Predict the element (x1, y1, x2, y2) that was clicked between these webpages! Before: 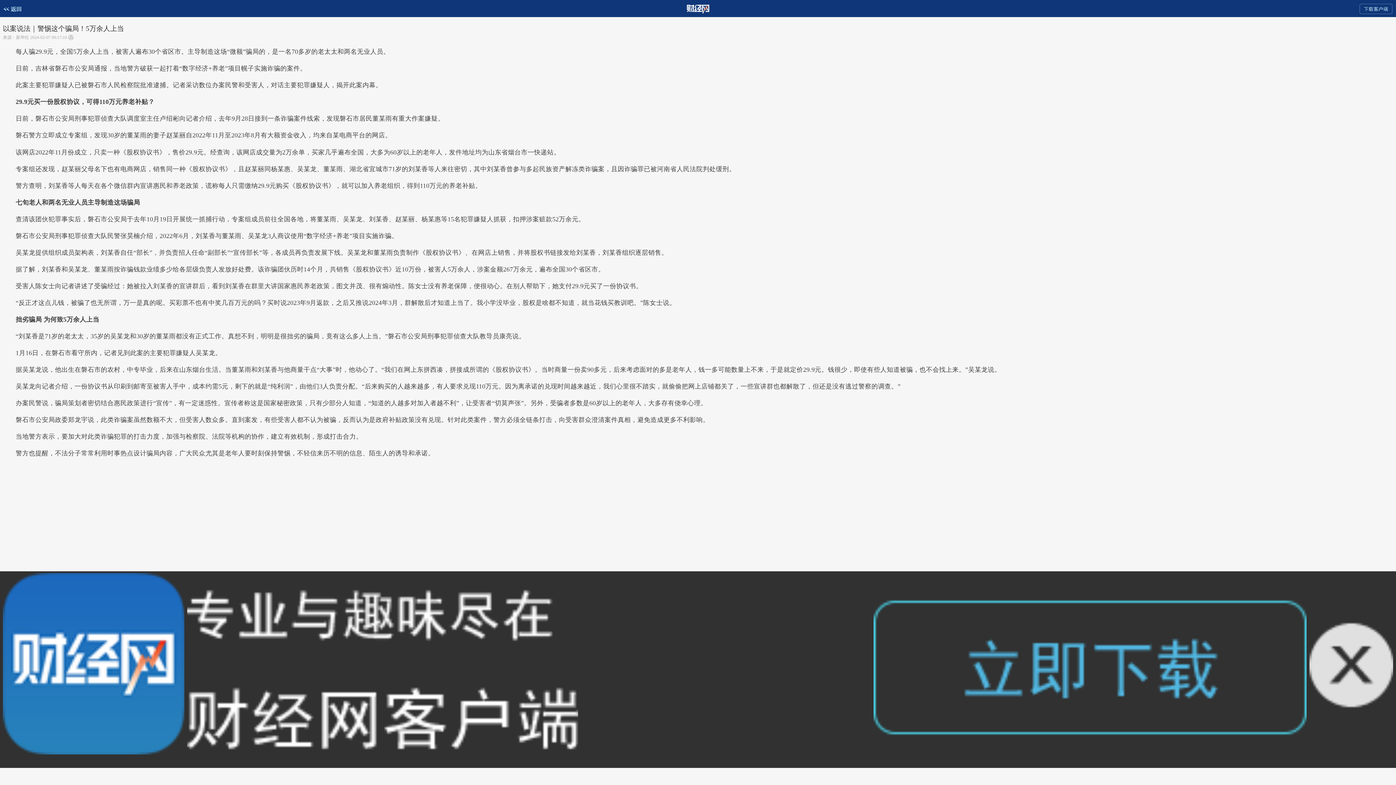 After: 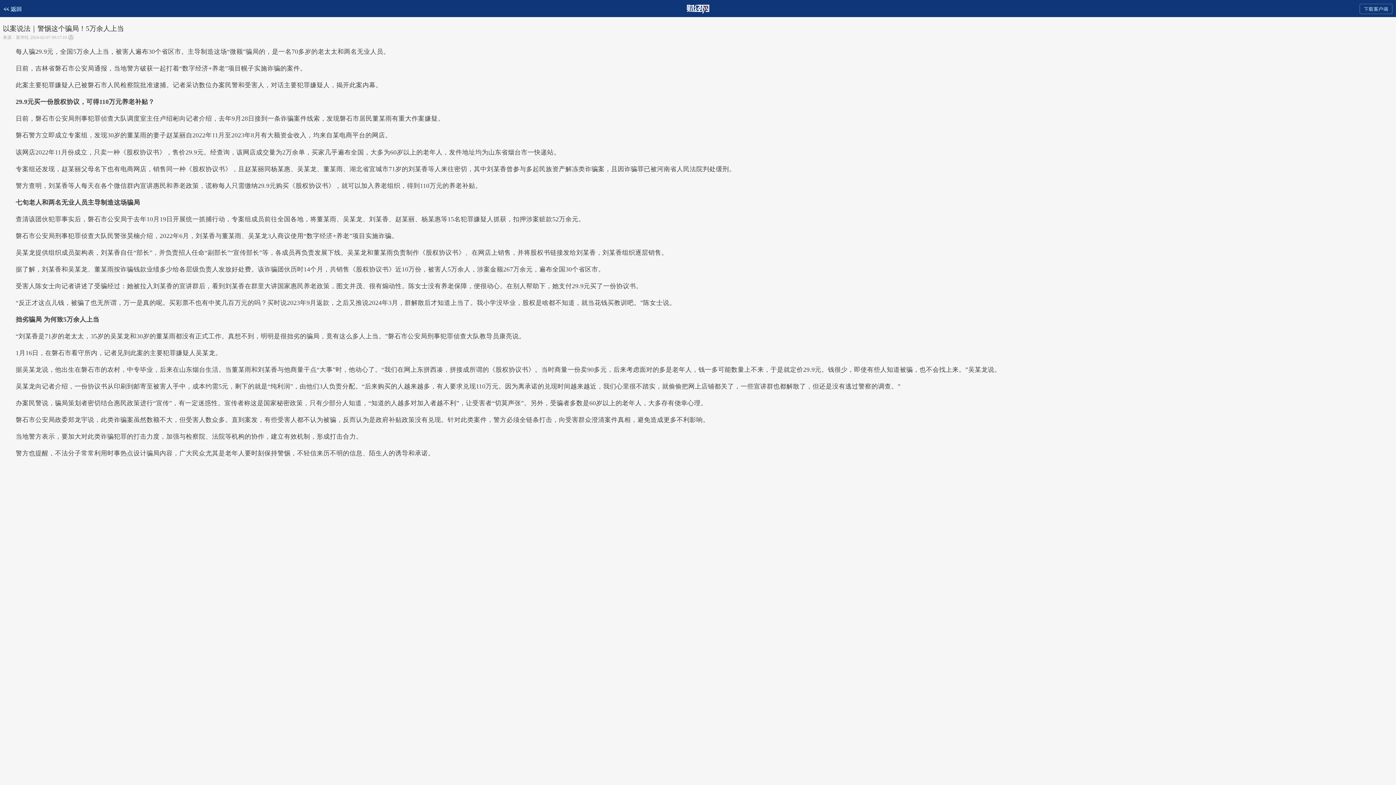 Action: bbox: (1309, 662, 1393, 668)